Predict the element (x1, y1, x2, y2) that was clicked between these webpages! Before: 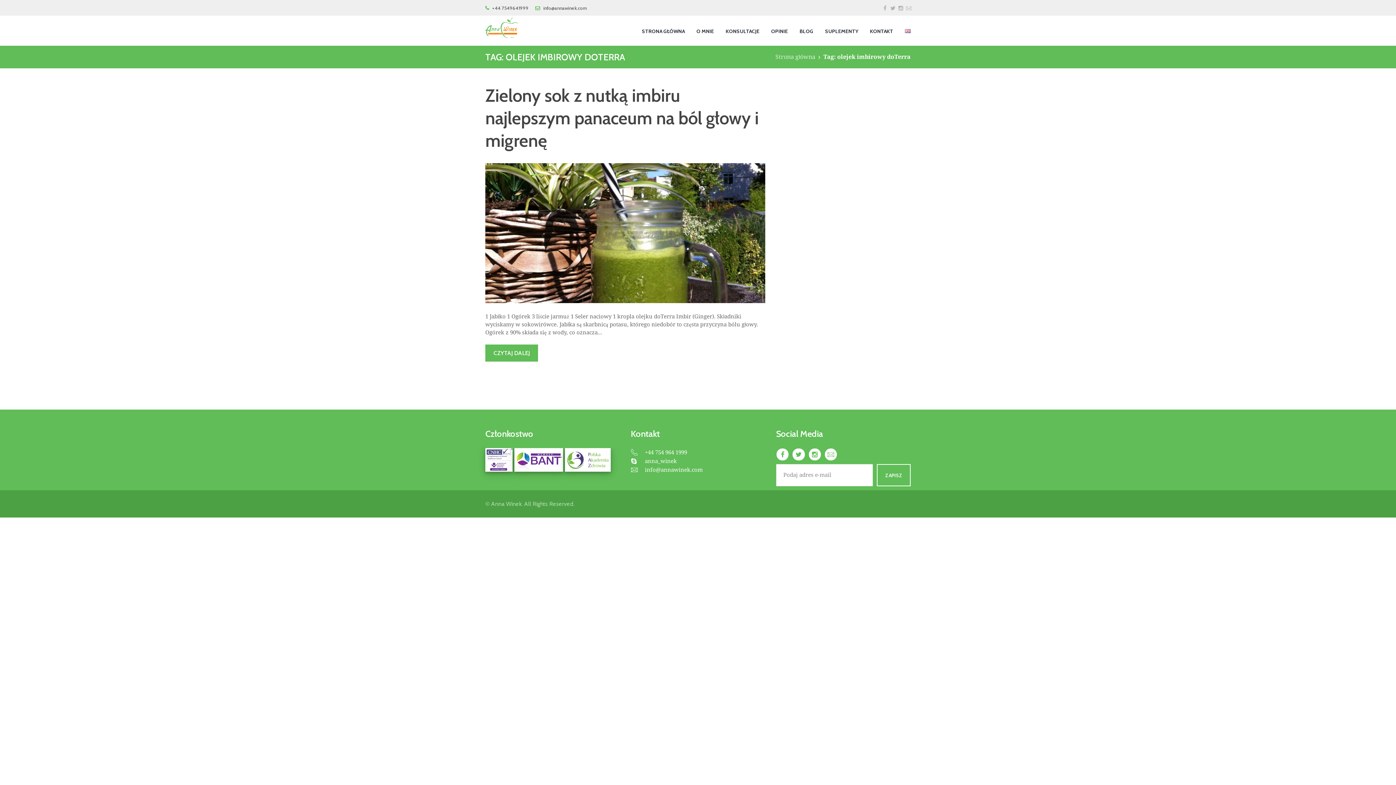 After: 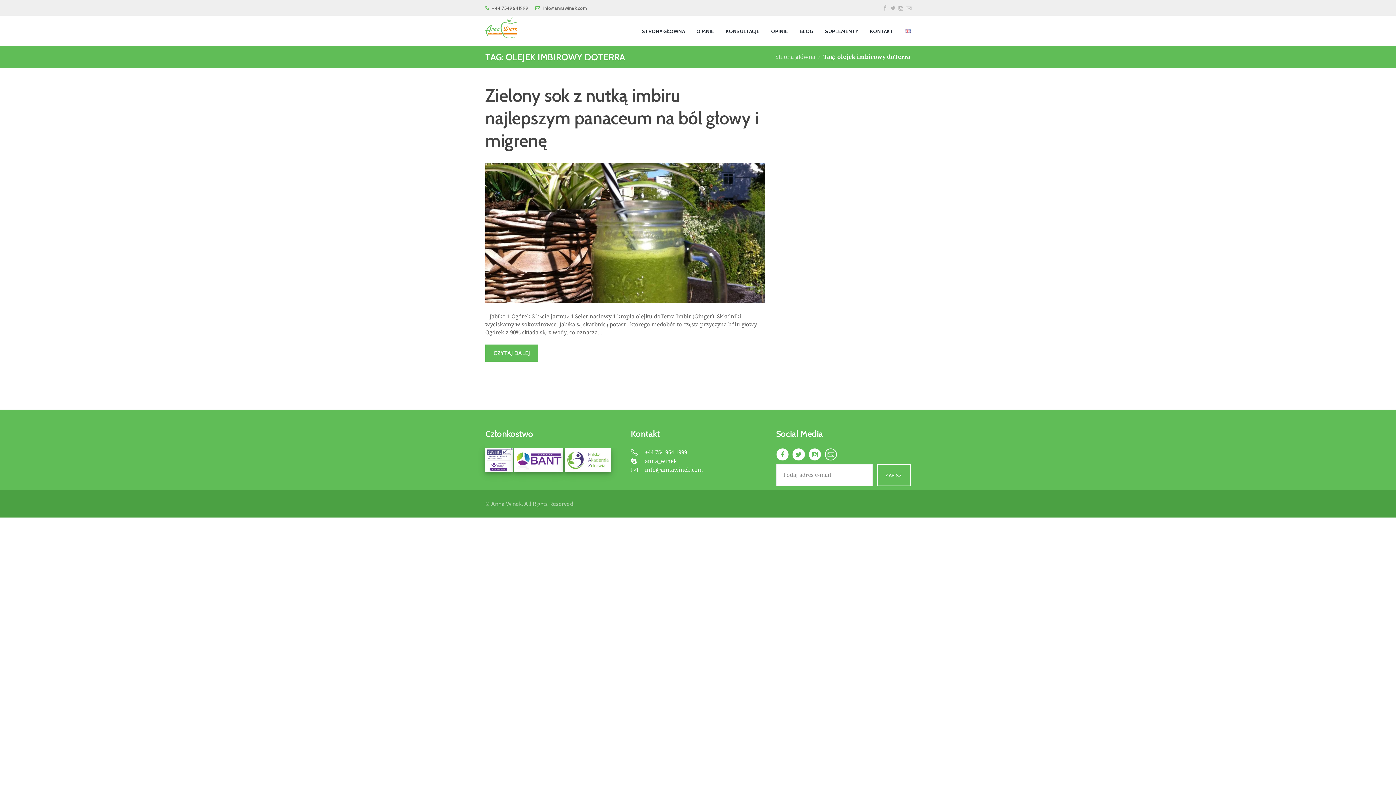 Action: bbox: (825, 448, 837, 460)